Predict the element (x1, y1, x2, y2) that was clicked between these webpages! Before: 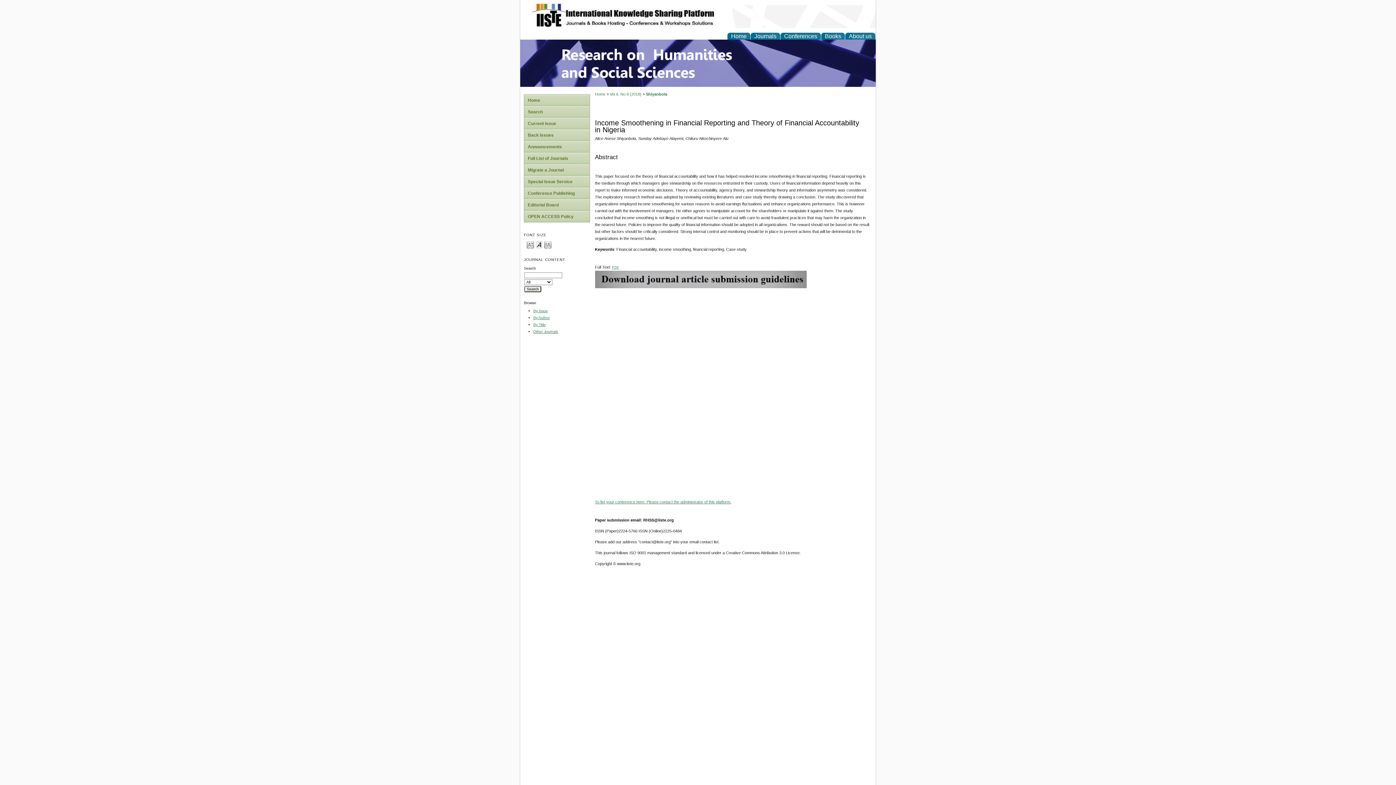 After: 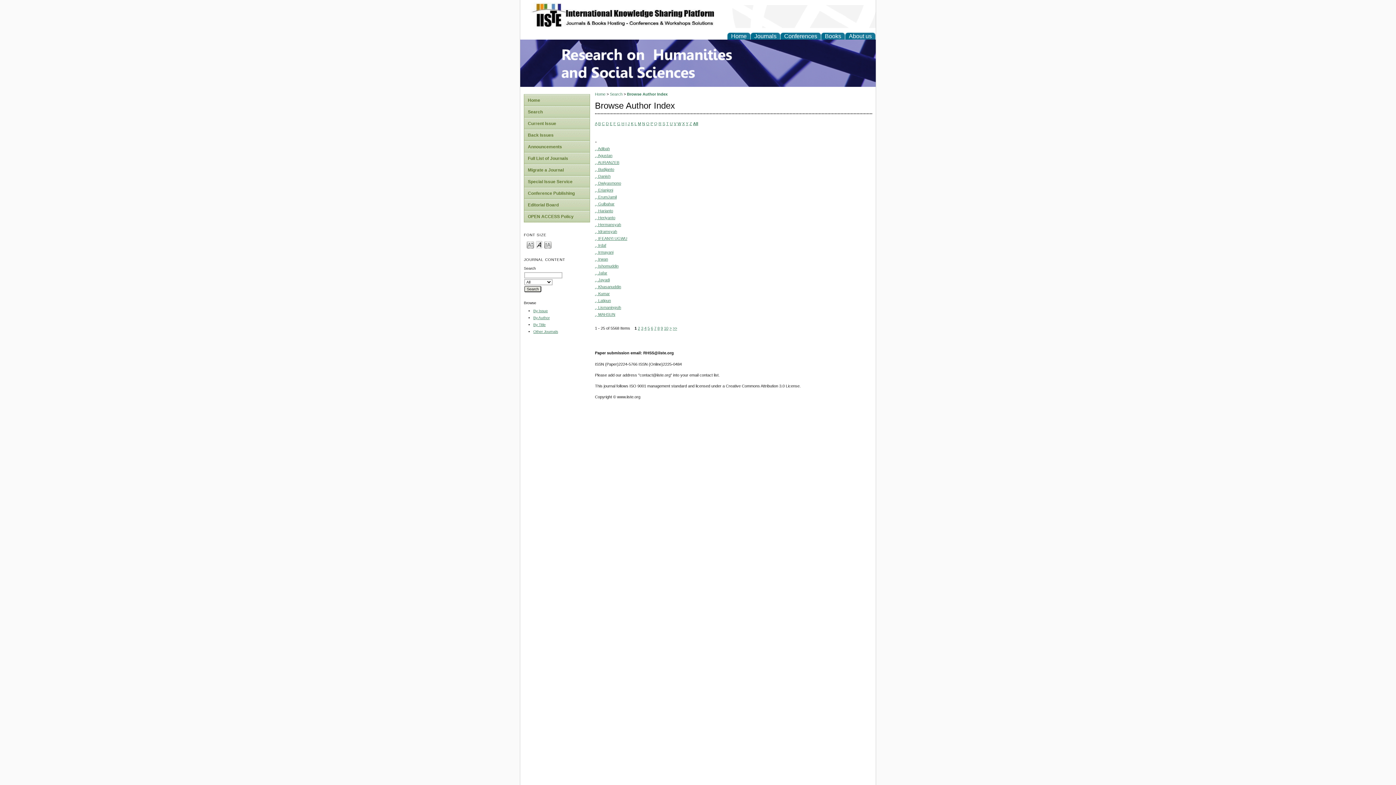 Action: bbox: (533, 315, 549, 319) label: By Author